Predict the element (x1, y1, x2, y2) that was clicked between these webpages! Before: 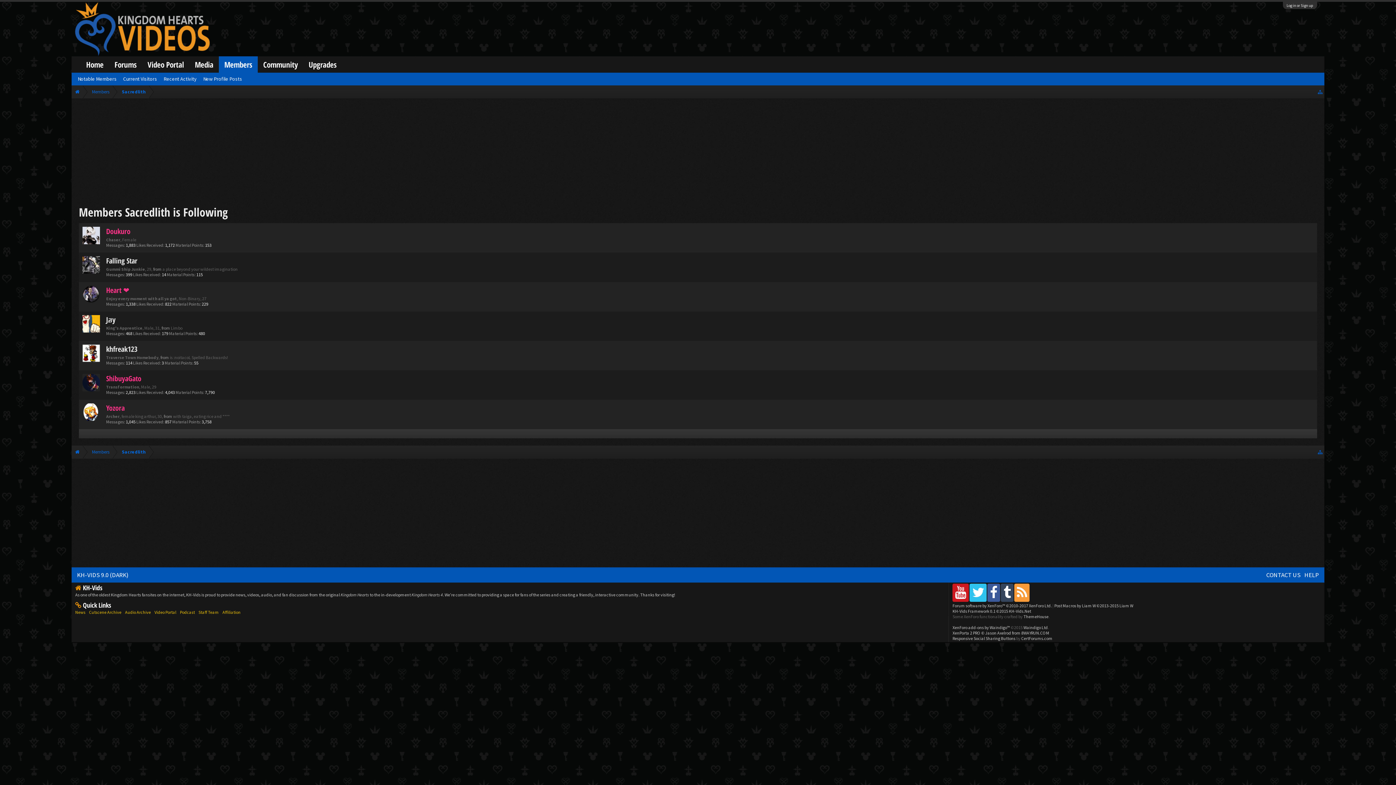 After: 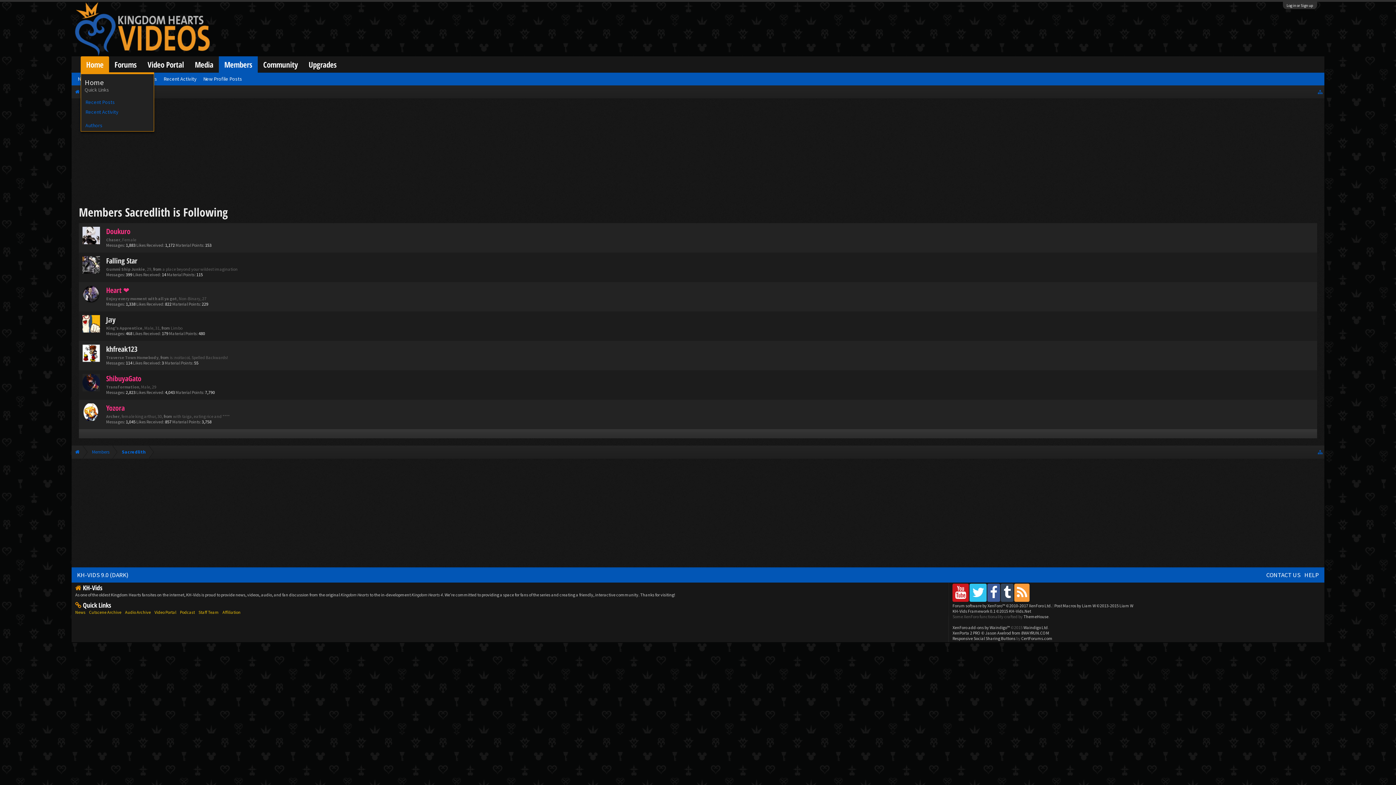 Action: label: Home bbox: (80, 56, 109, 72)